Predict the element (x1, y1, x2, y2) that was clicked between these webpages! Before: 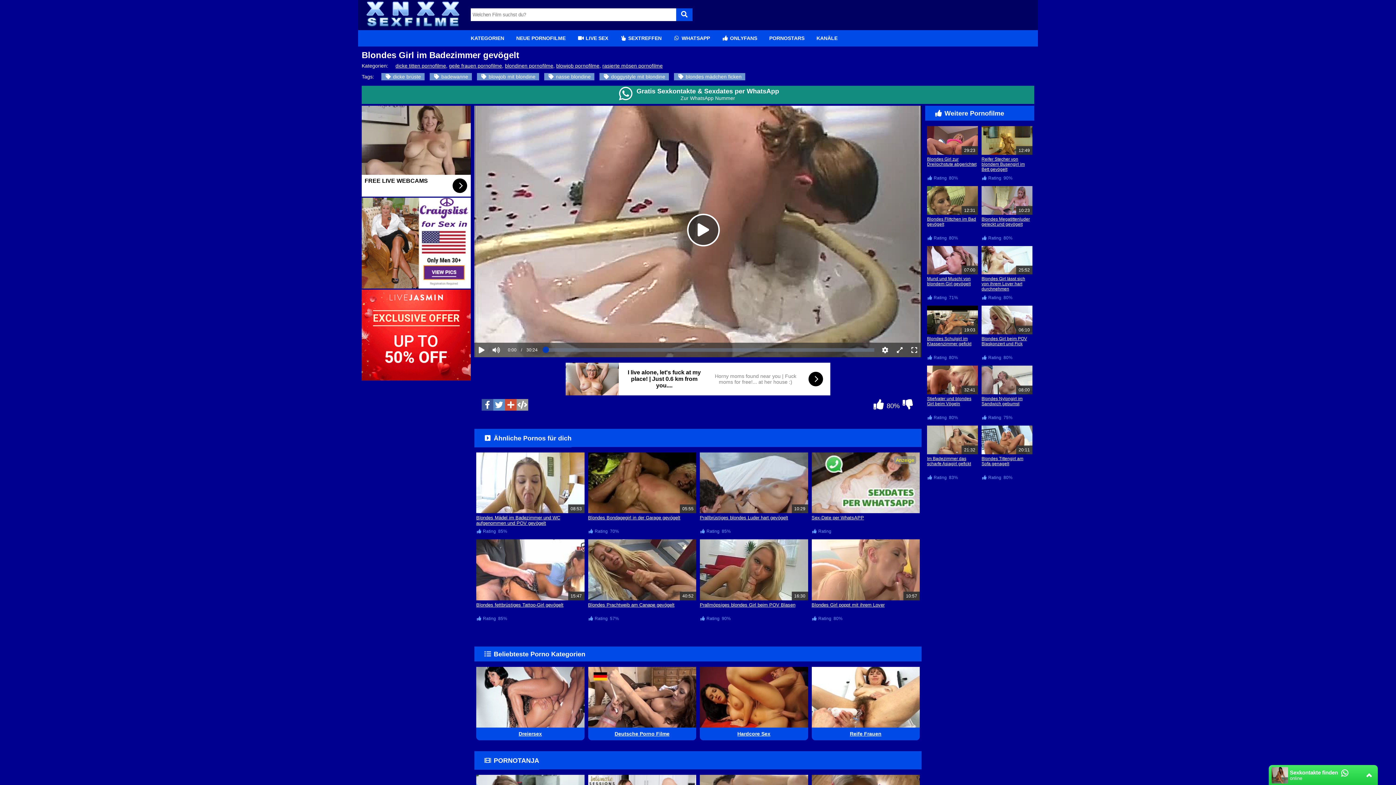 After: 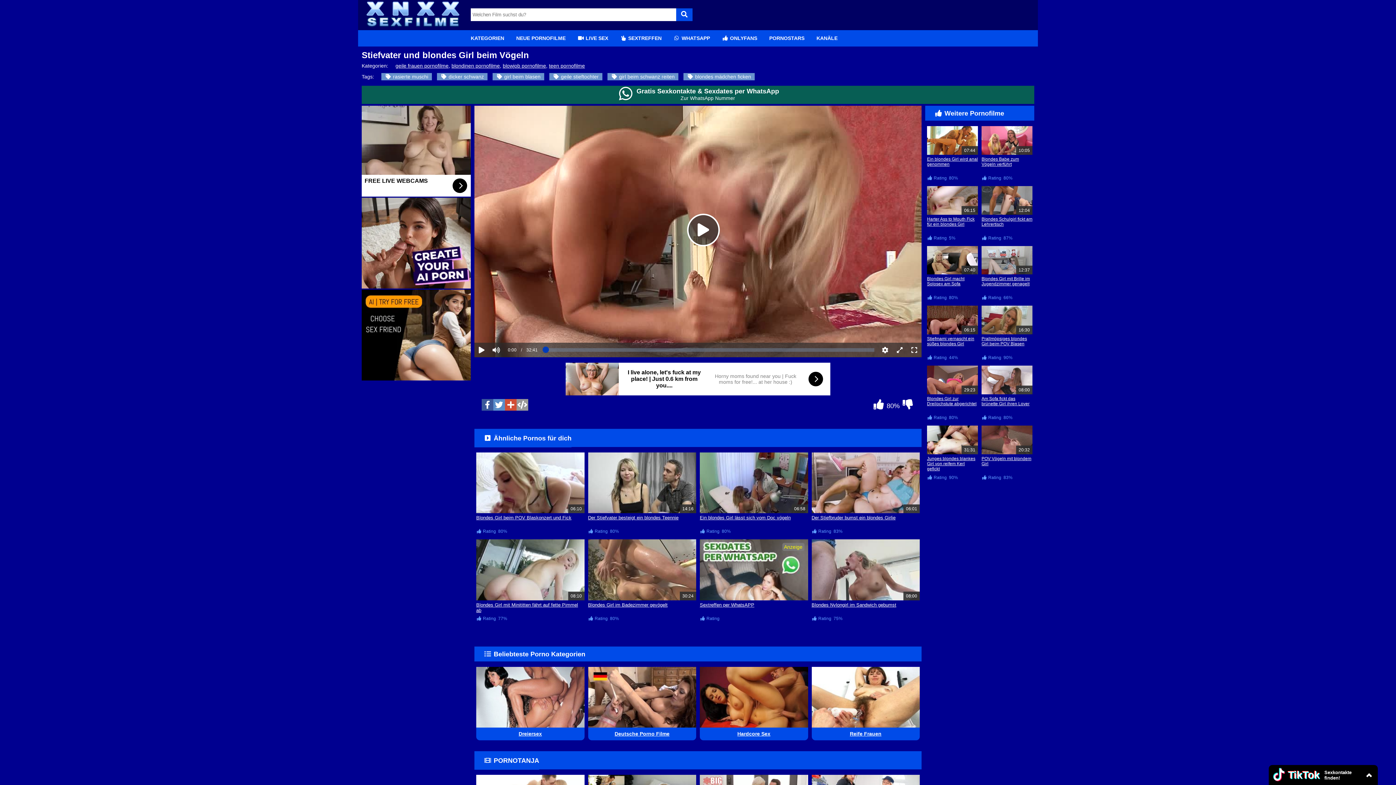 Action: bbox: (927, 365, 978, 394)